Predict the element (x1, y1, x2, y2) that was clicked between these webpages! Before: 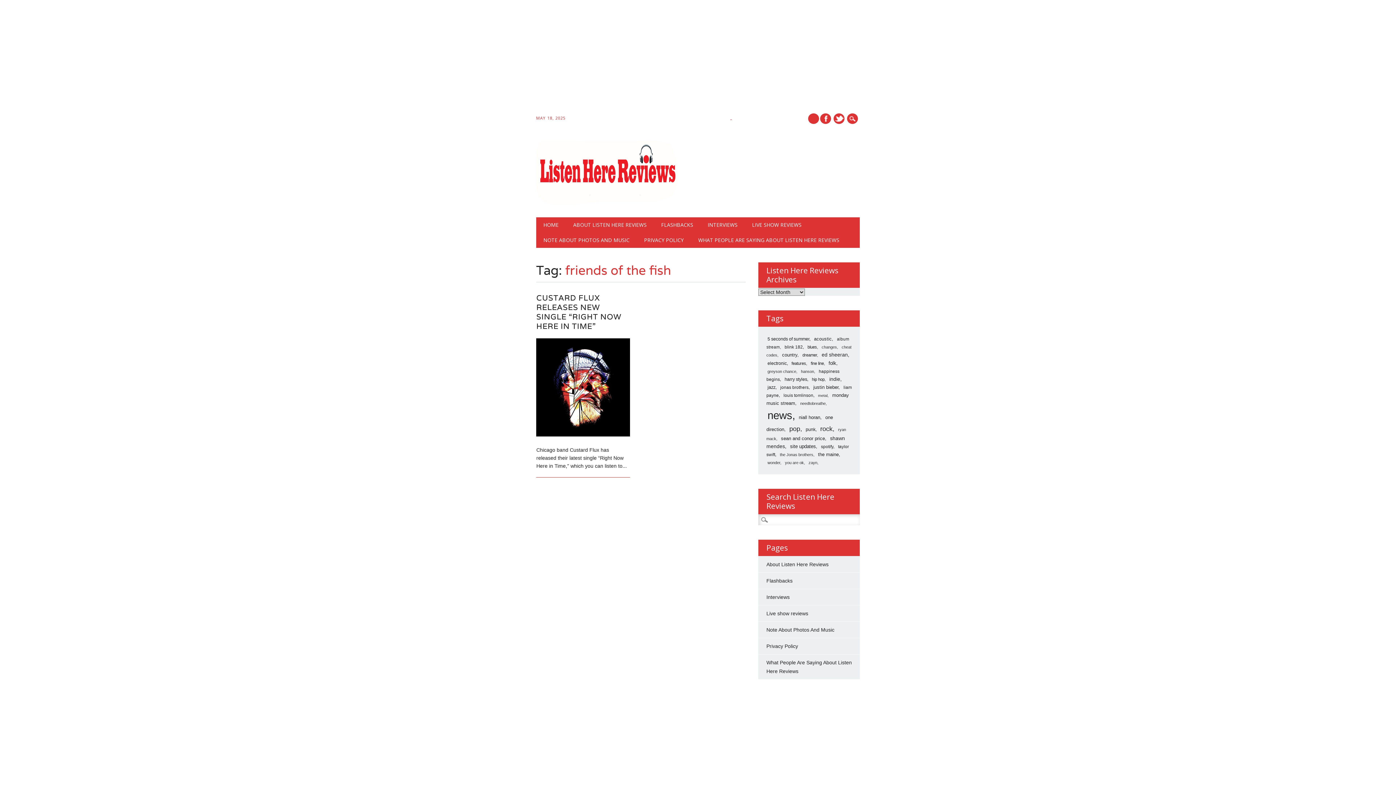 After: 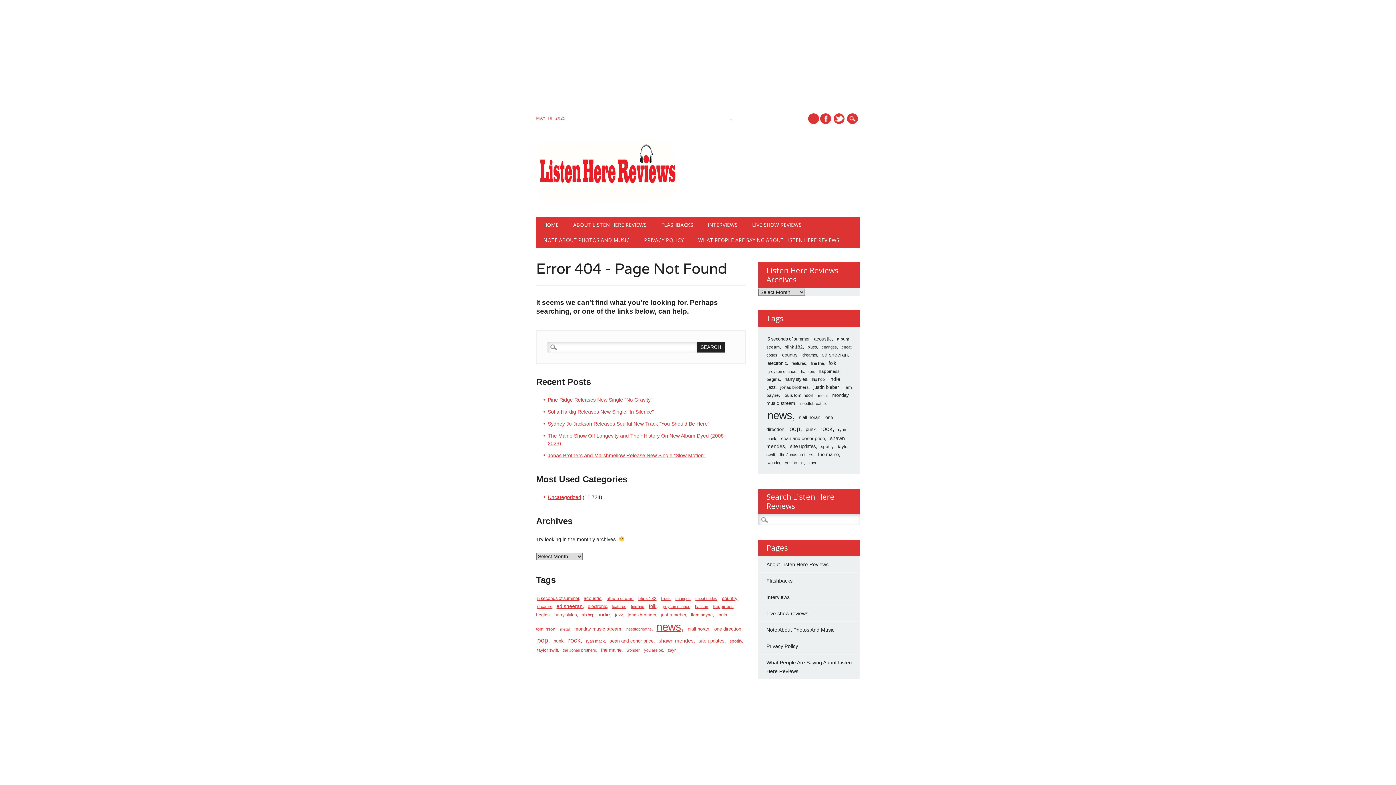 Action: bbox: (808, 113, 819, 124)